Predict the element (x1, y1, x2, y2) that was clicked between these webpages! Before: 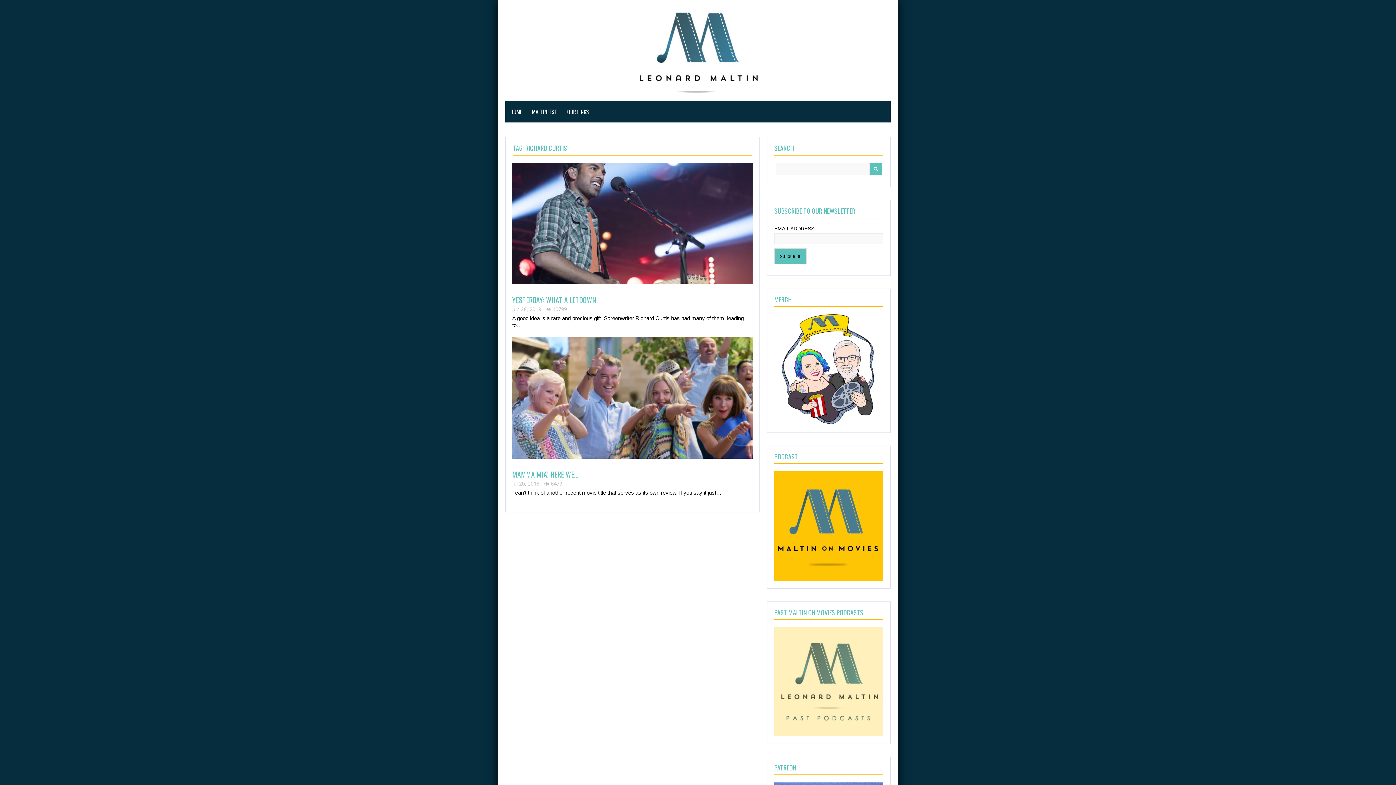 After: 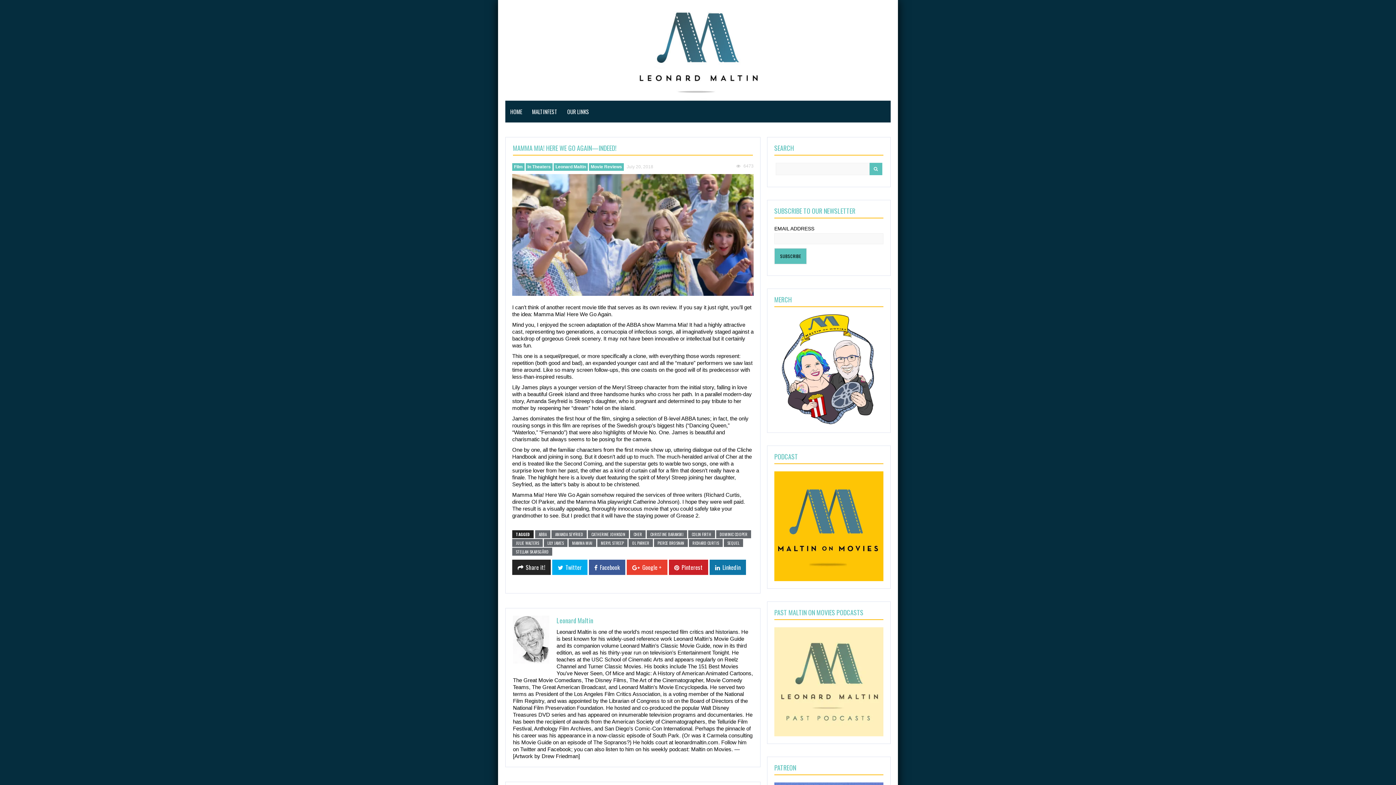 Action: bbox: (512, 337, 753, 458)